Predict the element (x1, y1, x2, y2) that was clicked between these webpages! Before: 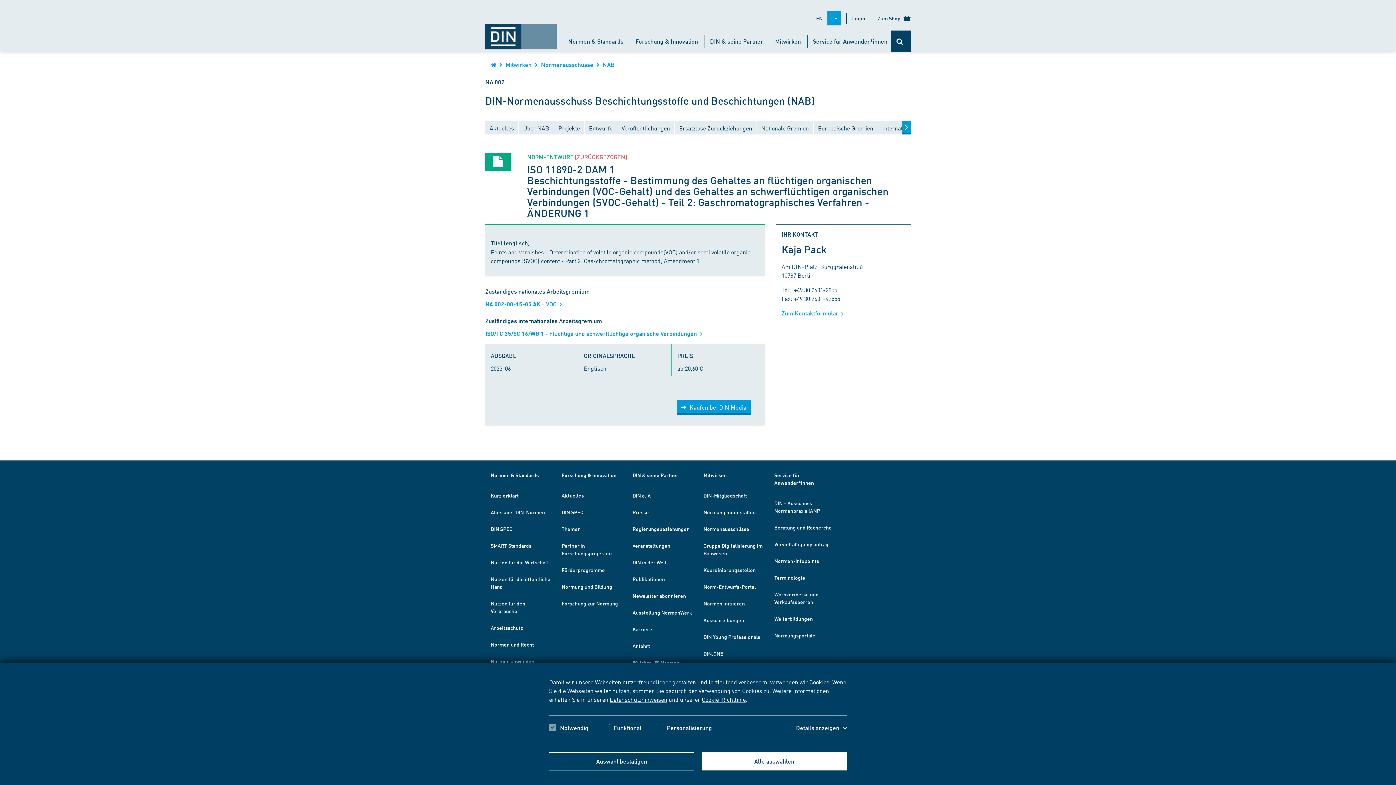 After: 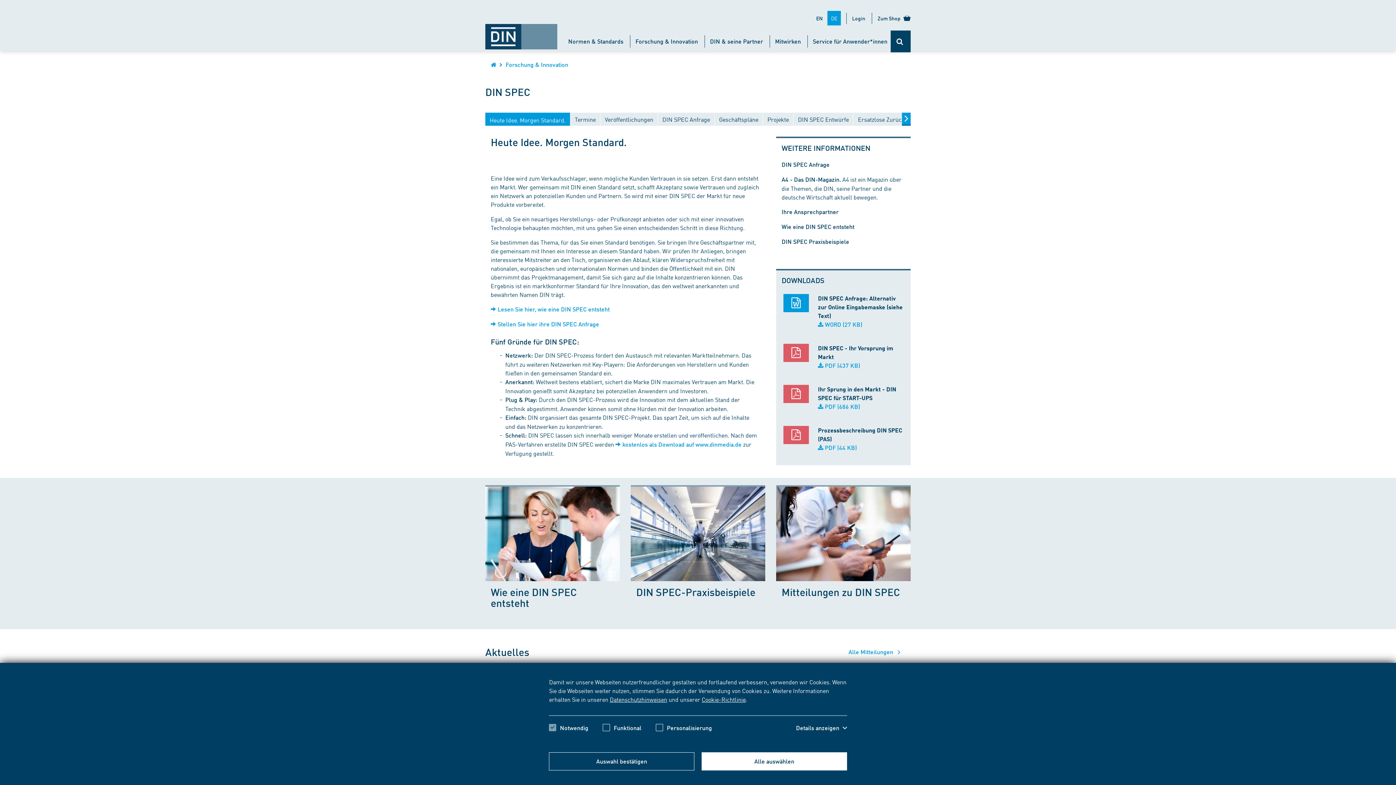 Action: bbox: (490, 525, 512, 532) label: DIN SPEC